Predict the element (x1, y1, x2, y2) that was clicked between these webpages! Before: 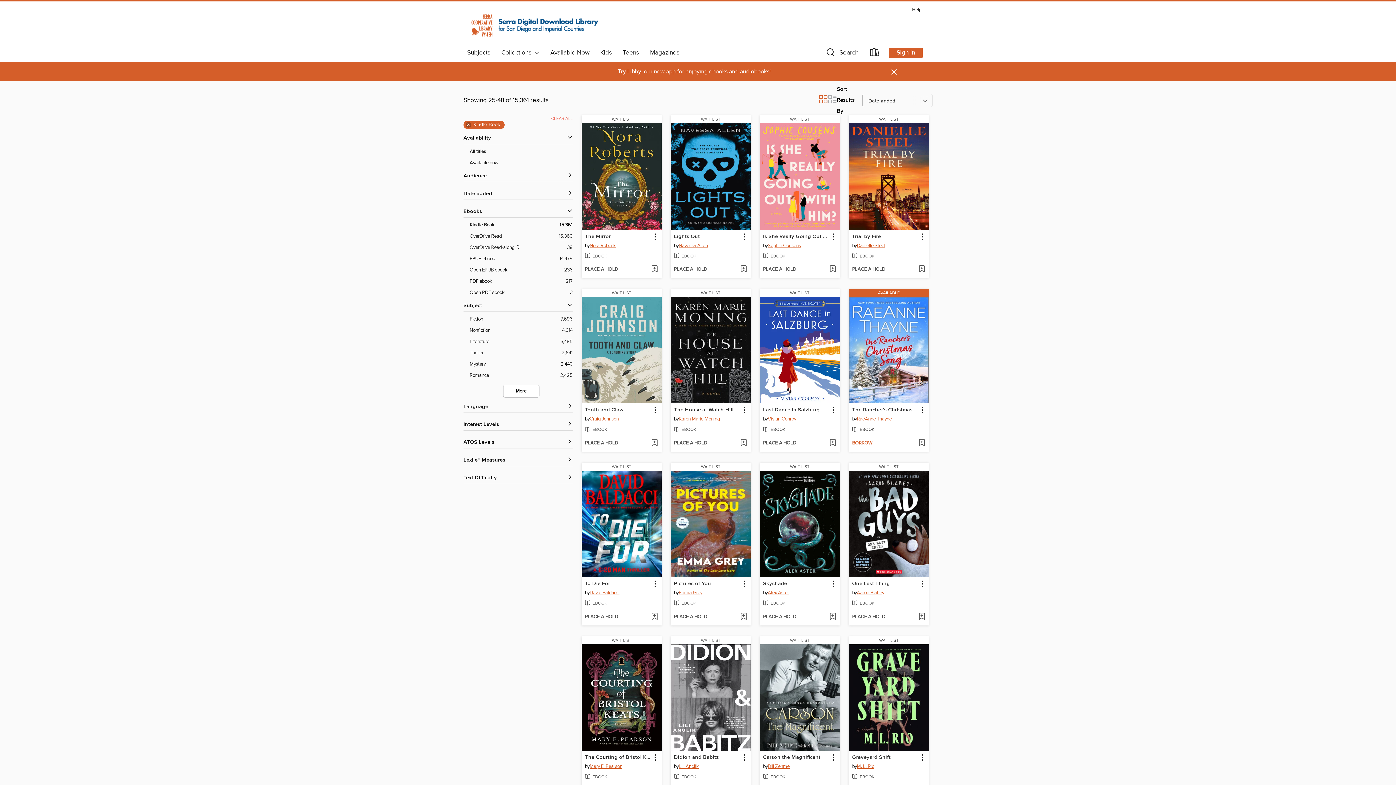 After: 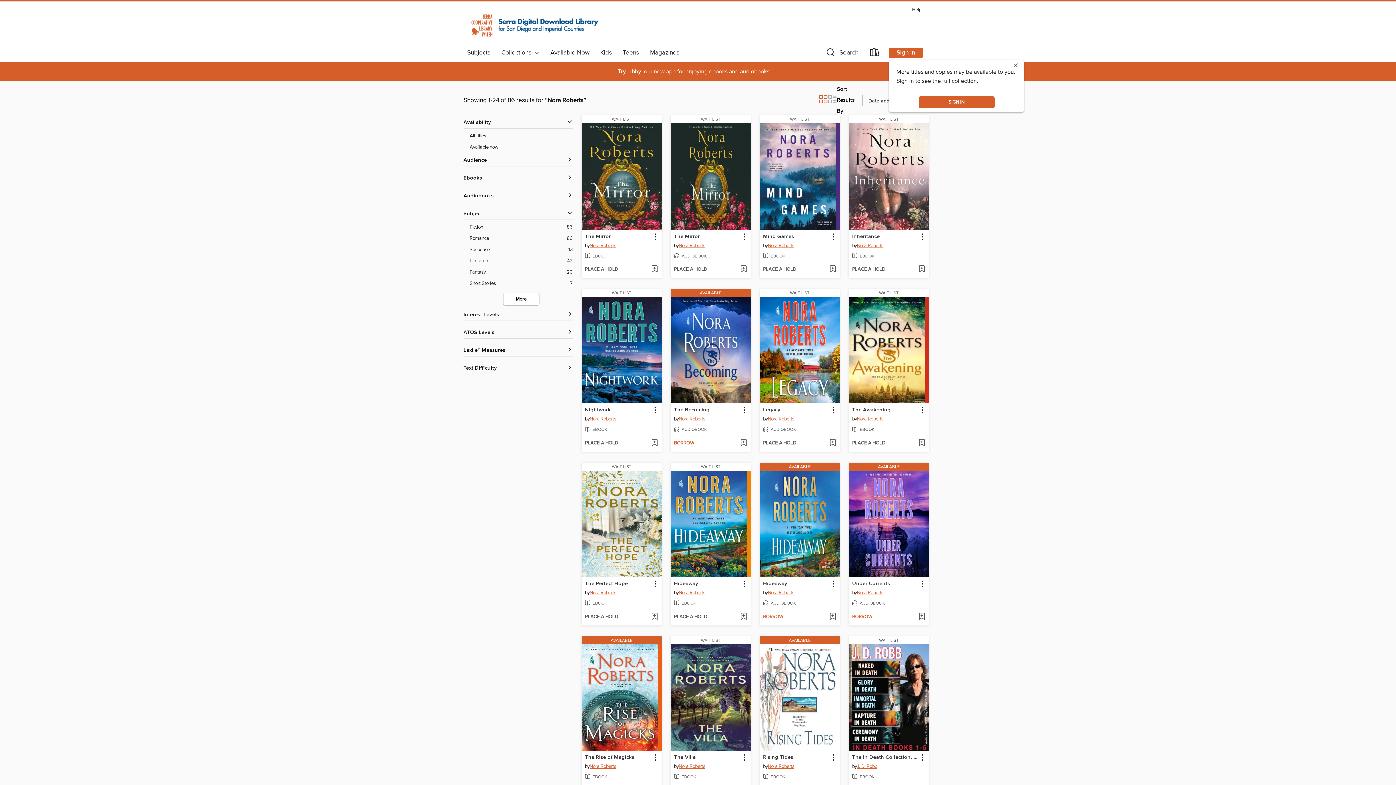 Action: bbox: (589, 242, 616, 250) label: Search by author, Nora Roberts